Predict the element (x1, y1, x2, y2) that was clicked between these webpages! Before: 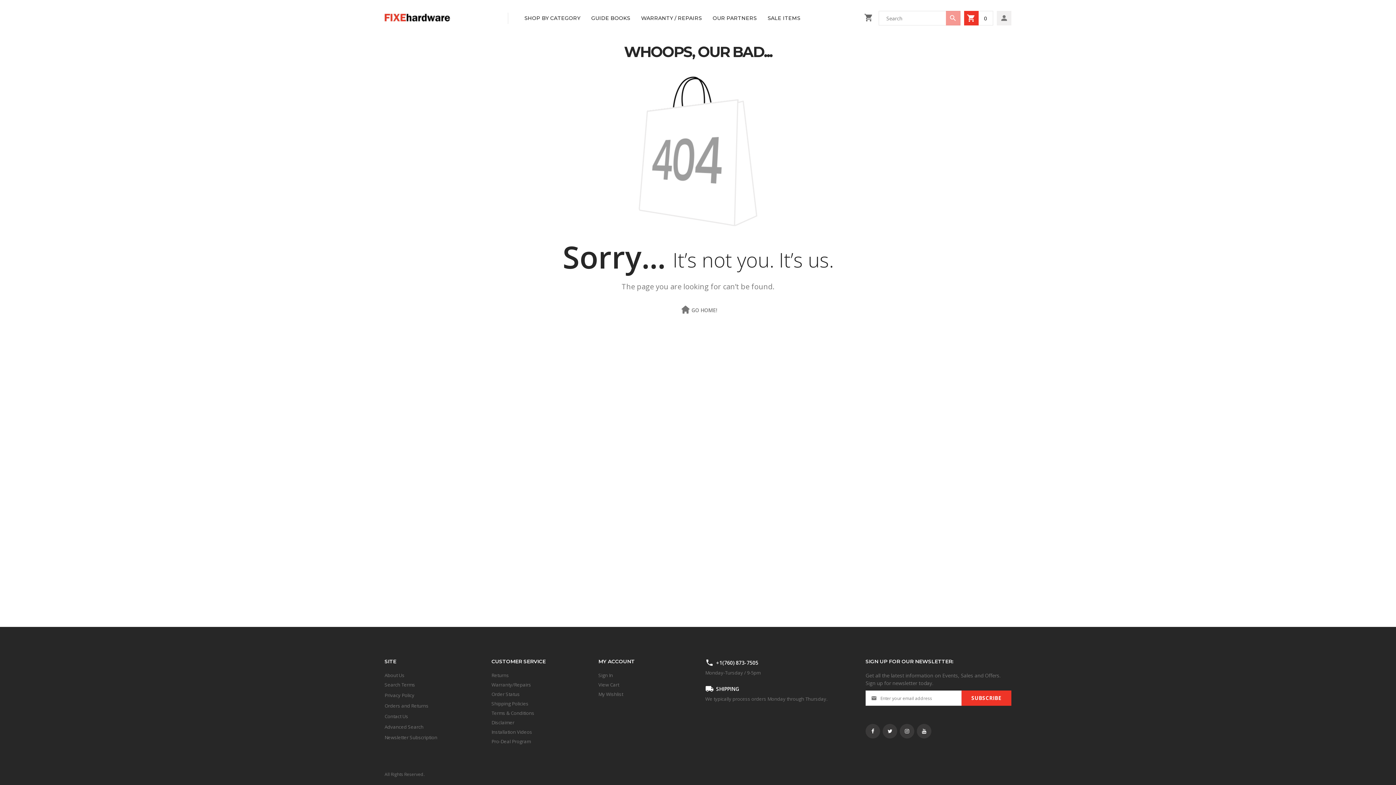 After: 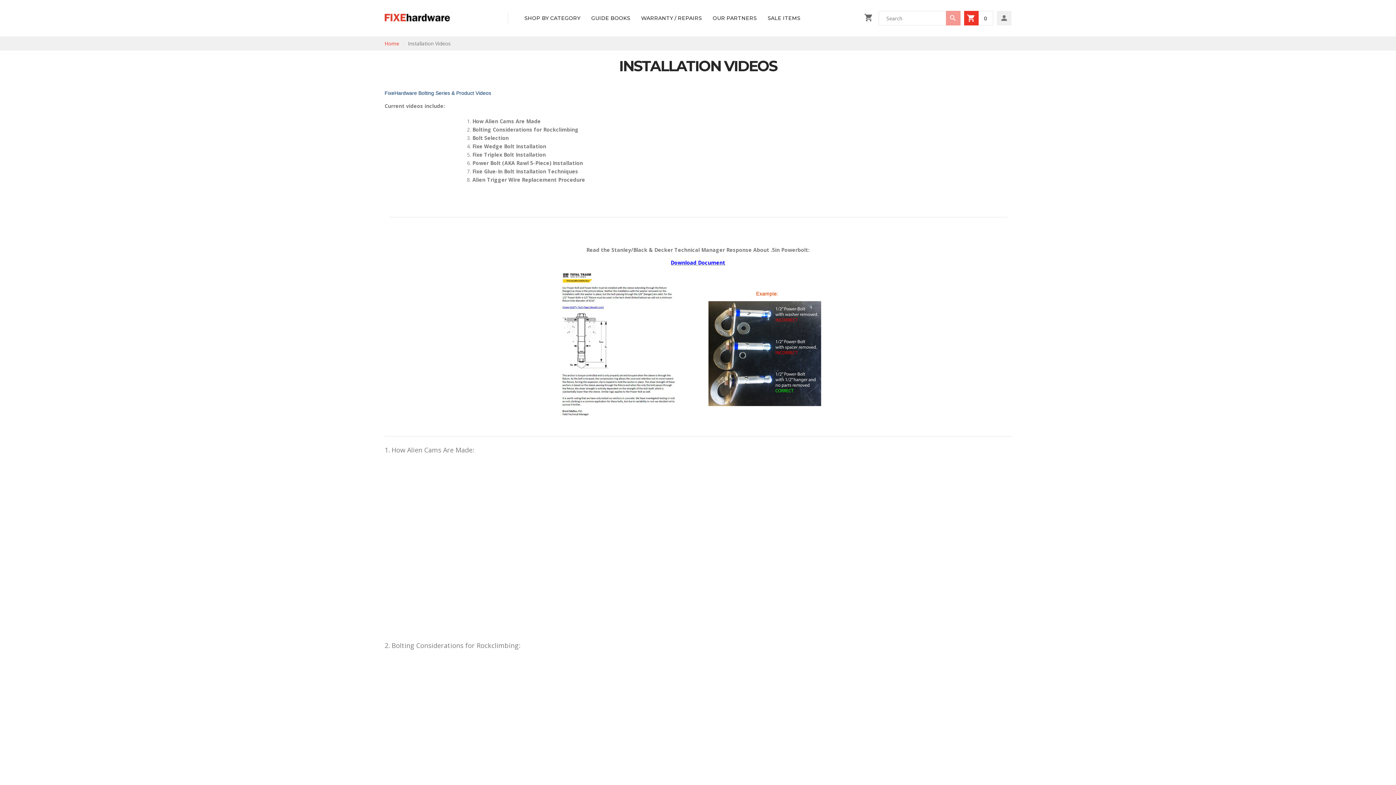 Action: bbox: (491, 729, 532, 735) label: Installation Videos